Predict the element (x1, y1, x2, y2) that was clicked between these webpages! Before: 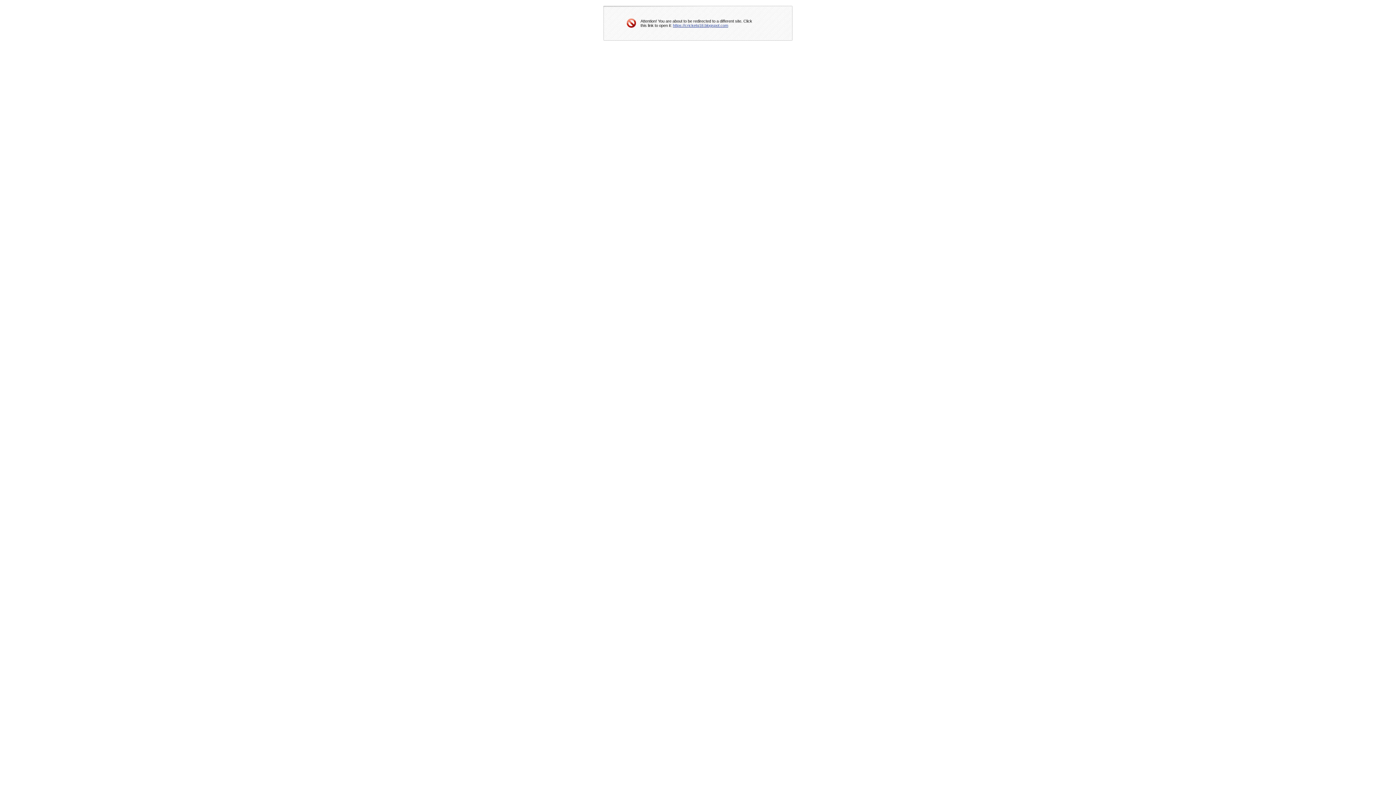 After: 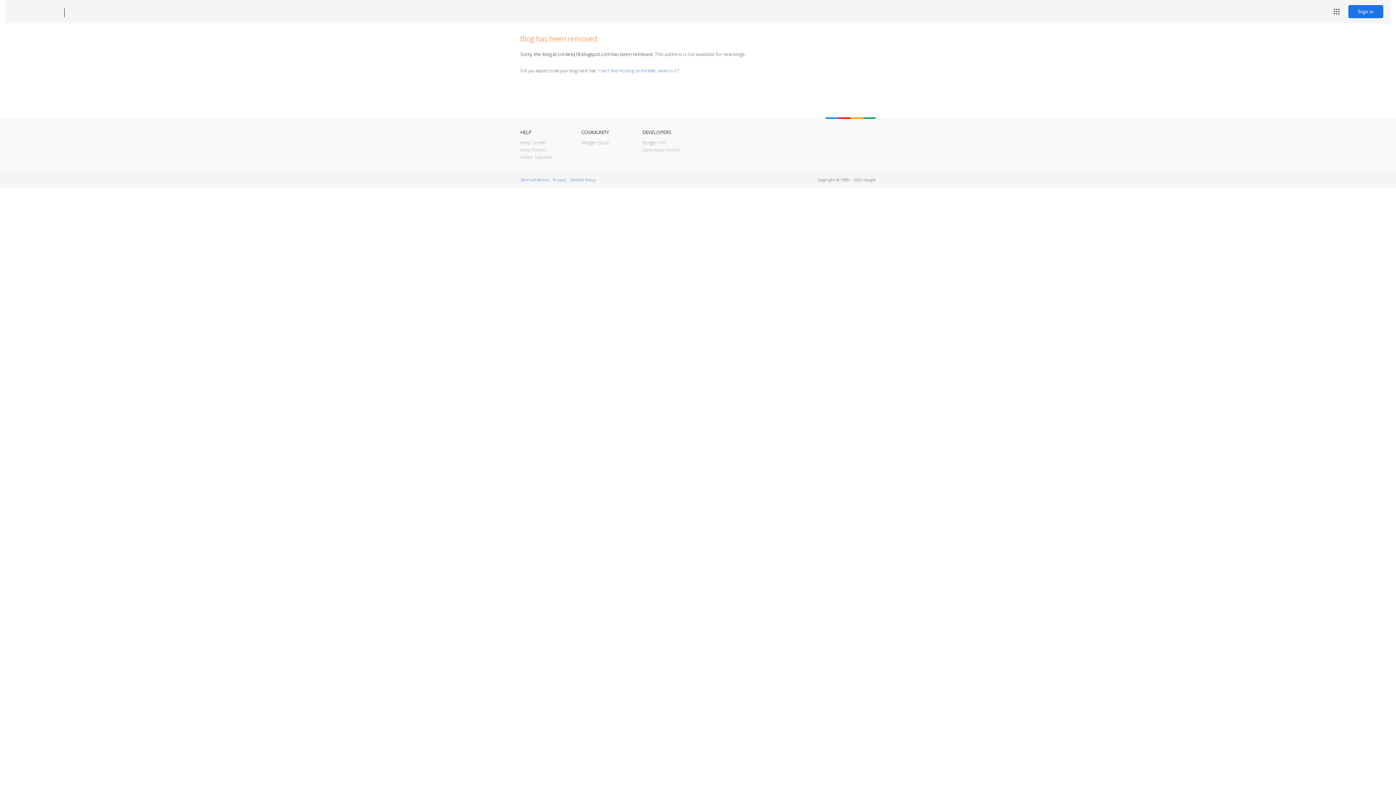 Action: bbox: (673, 23, 728, 27) label: https://cricketq18.blogspot.com